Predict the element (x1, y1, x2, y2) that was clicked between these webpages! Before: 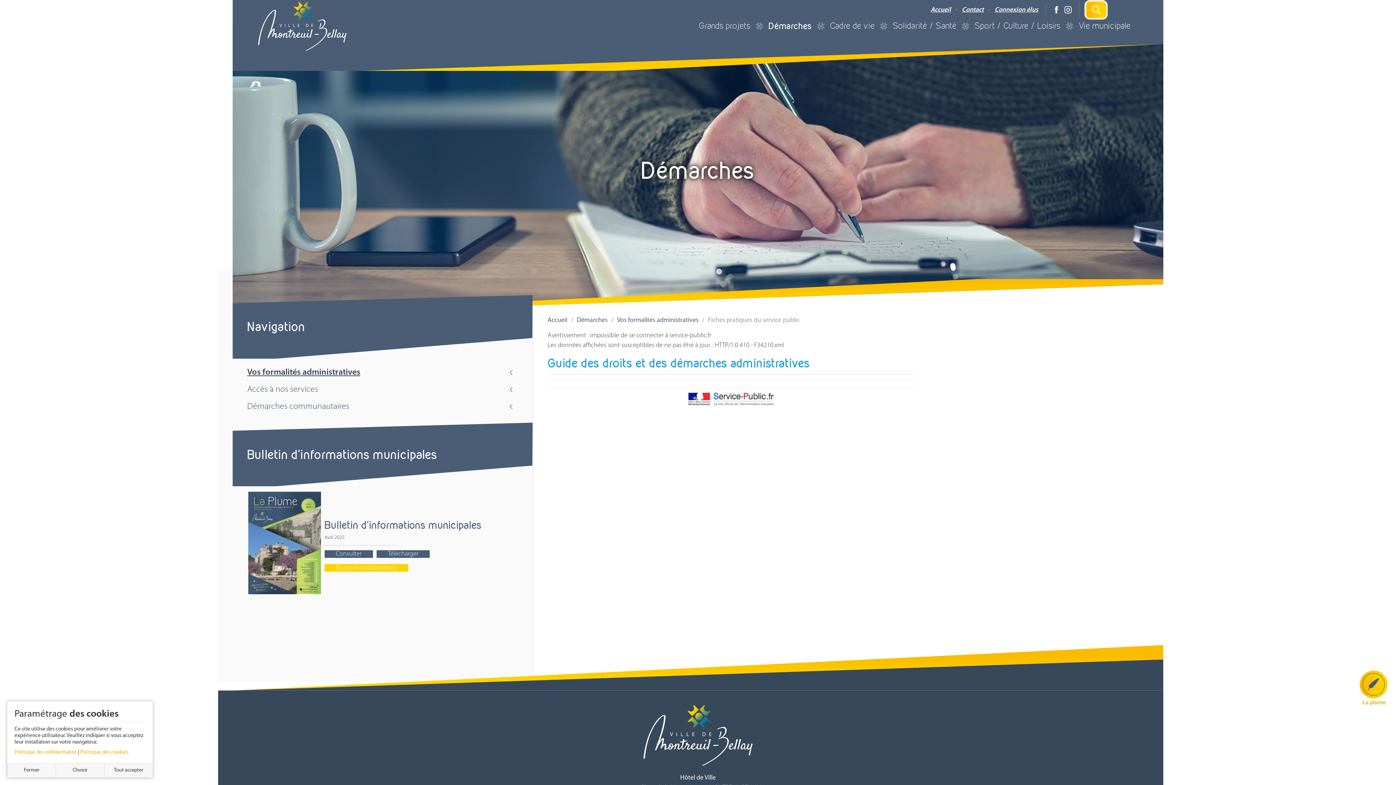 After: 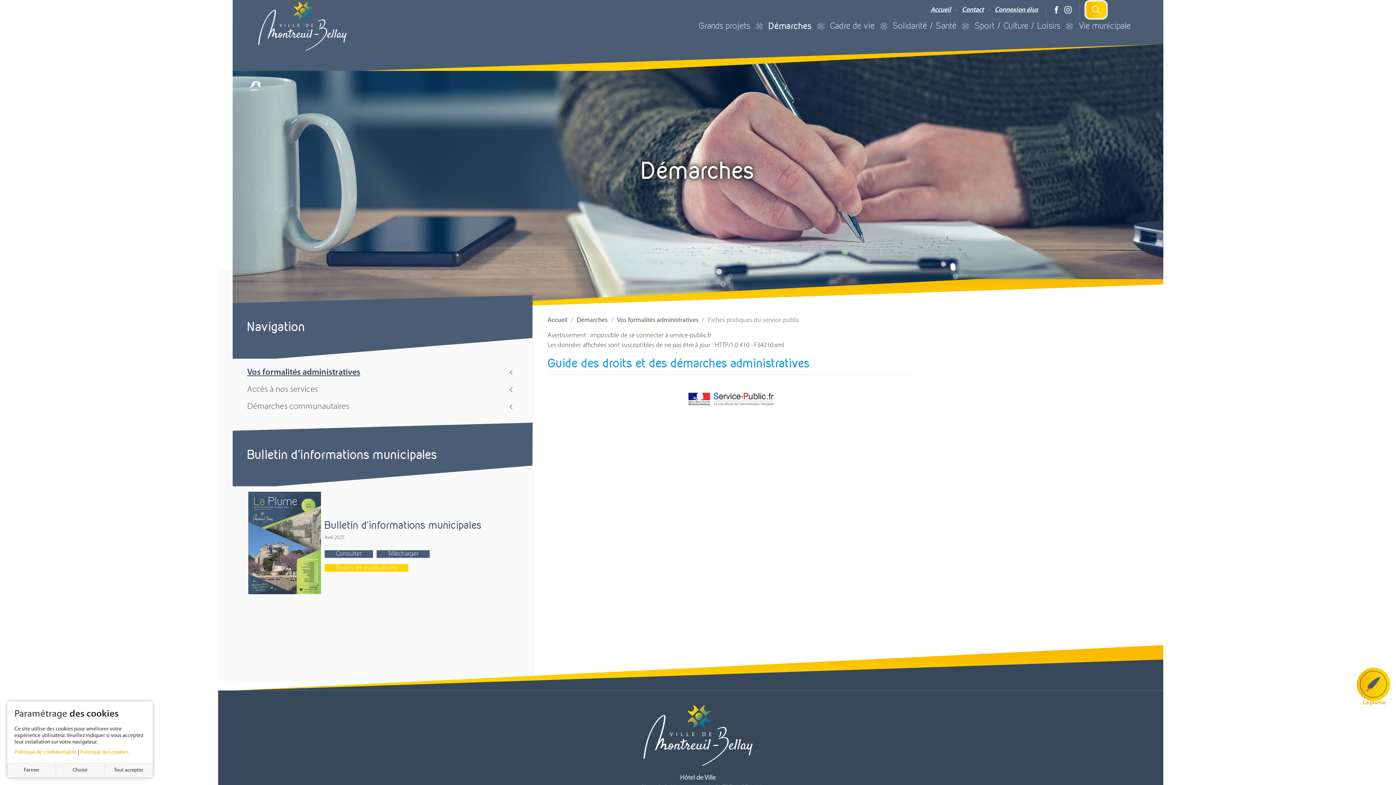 Action: bbox: (1360, 670, 1389, 700)